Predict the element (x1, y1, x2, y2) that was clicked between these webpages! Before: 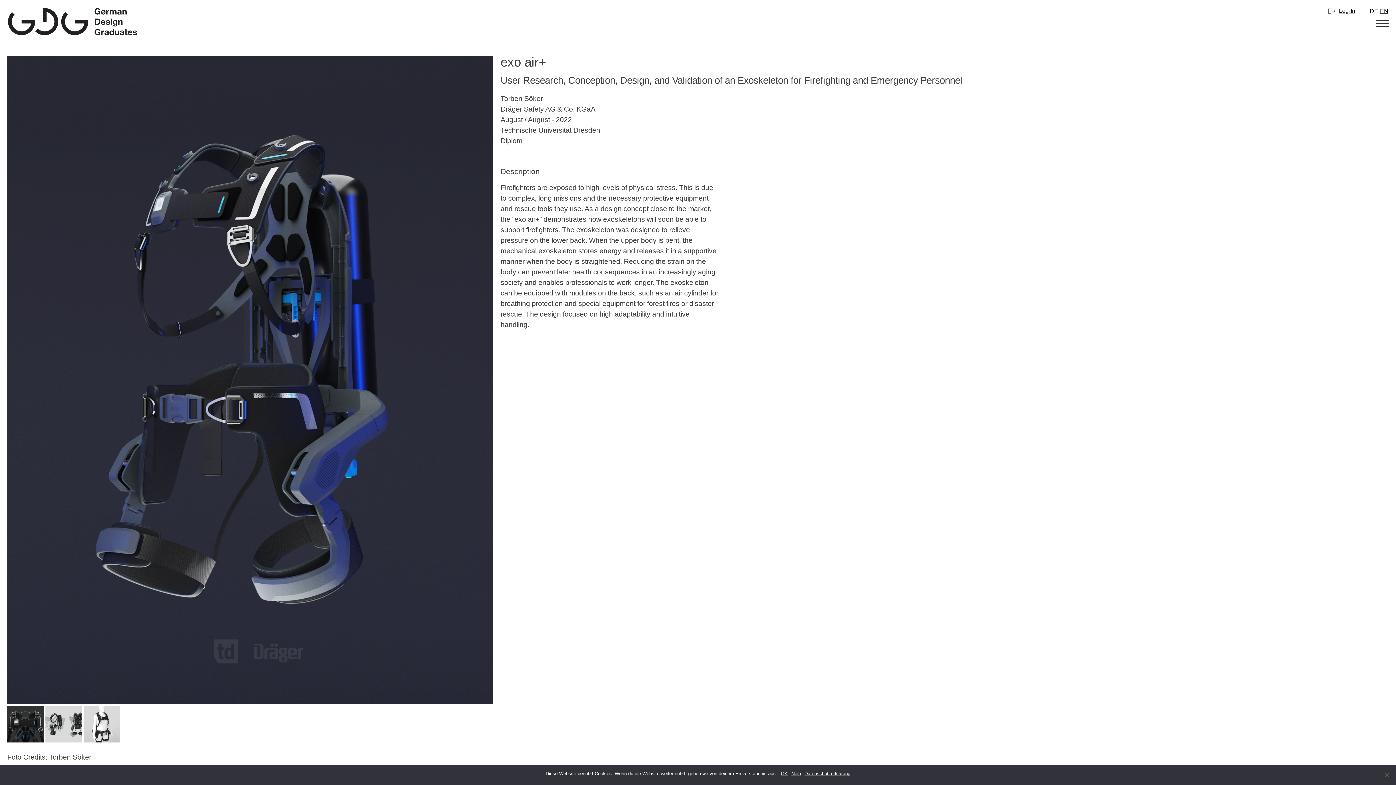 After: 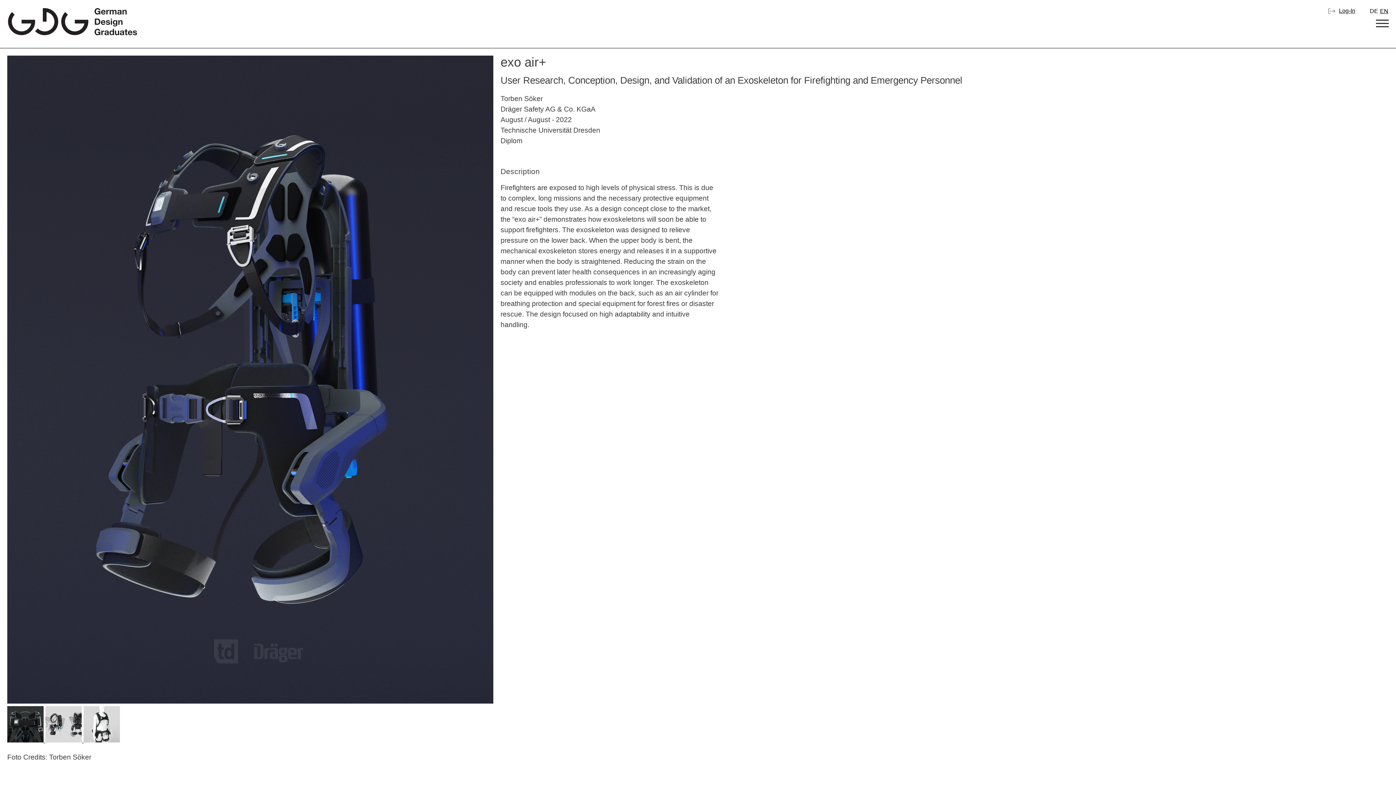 Action: label: Nein bbox: (791, 770, 801, 777)